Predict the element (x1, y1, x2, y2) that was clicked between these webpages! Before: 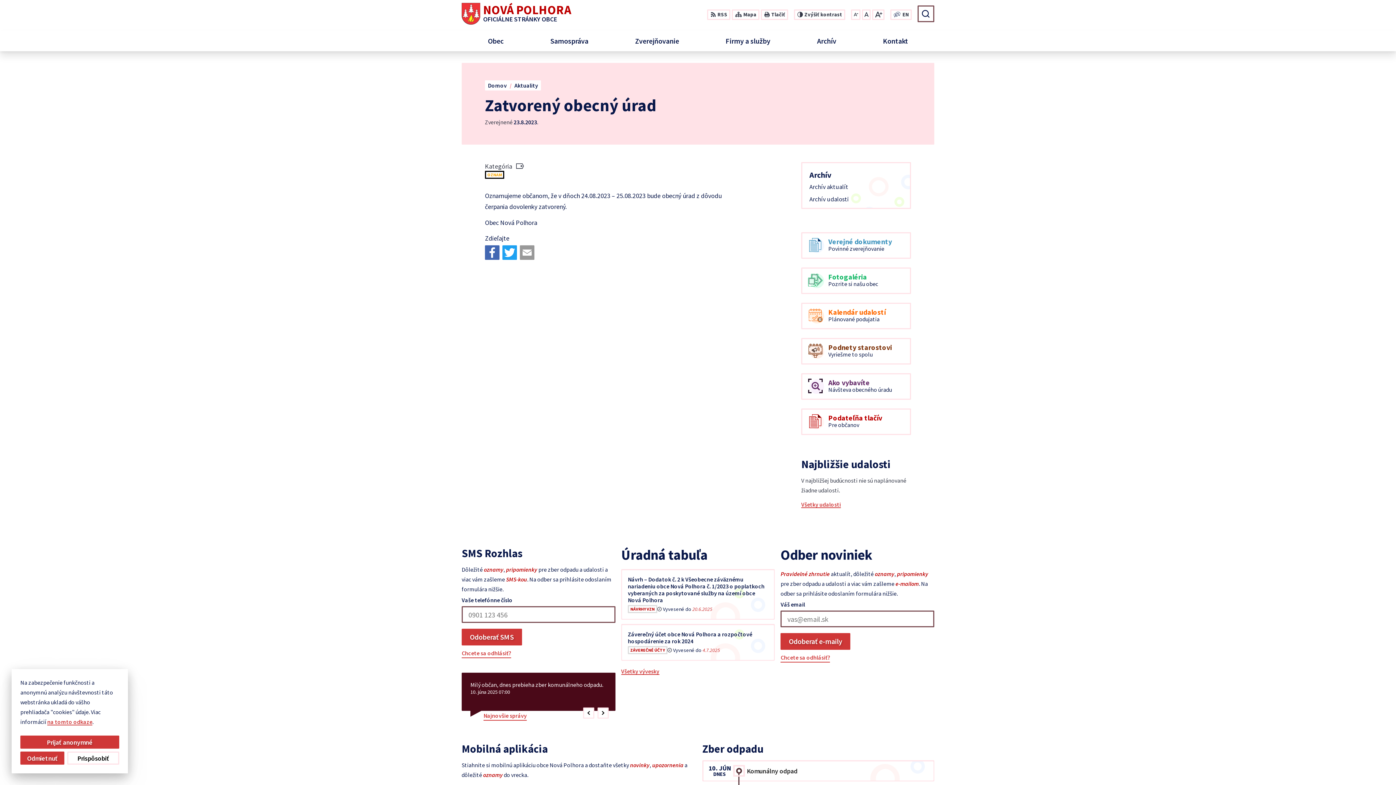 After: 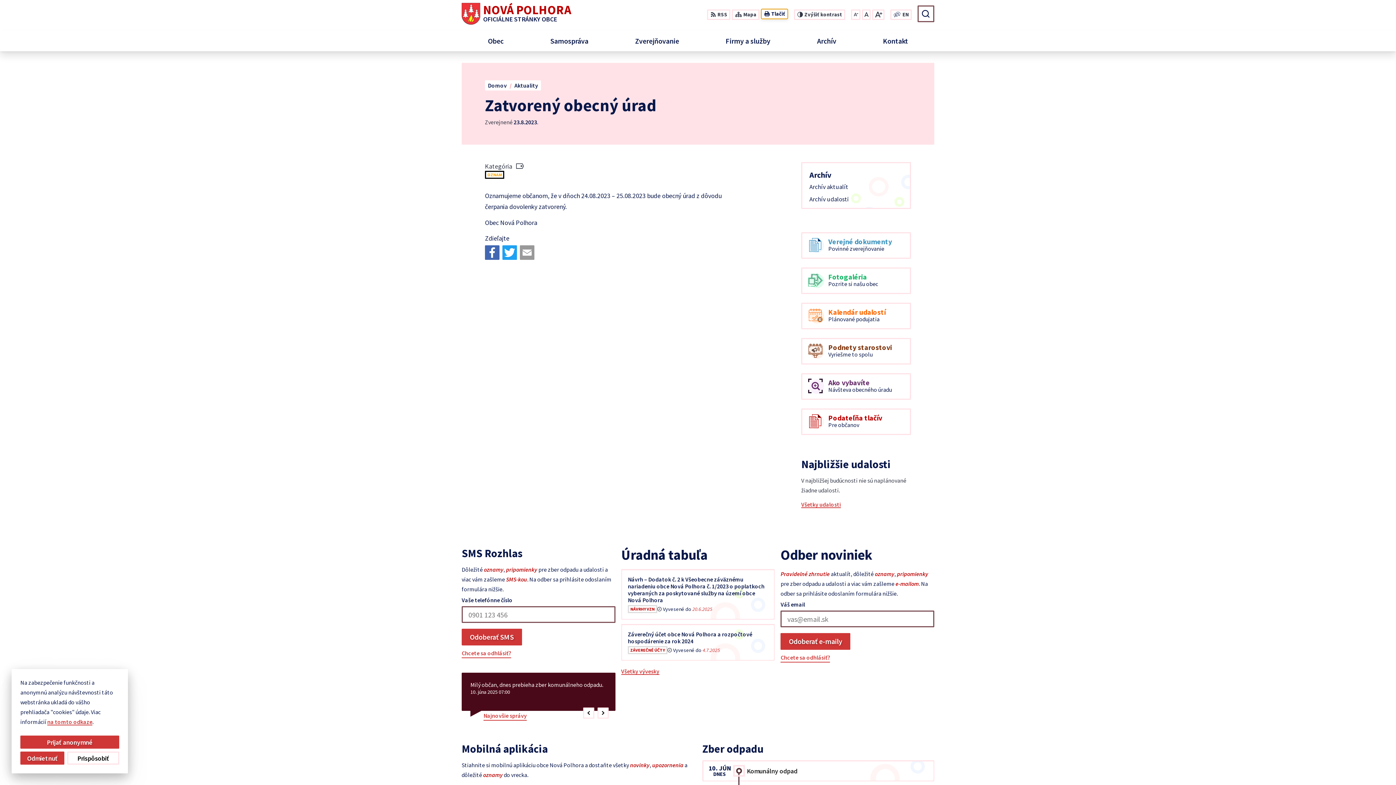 Action: bbox: (761, 9, 788, 19) label: Tlačiť